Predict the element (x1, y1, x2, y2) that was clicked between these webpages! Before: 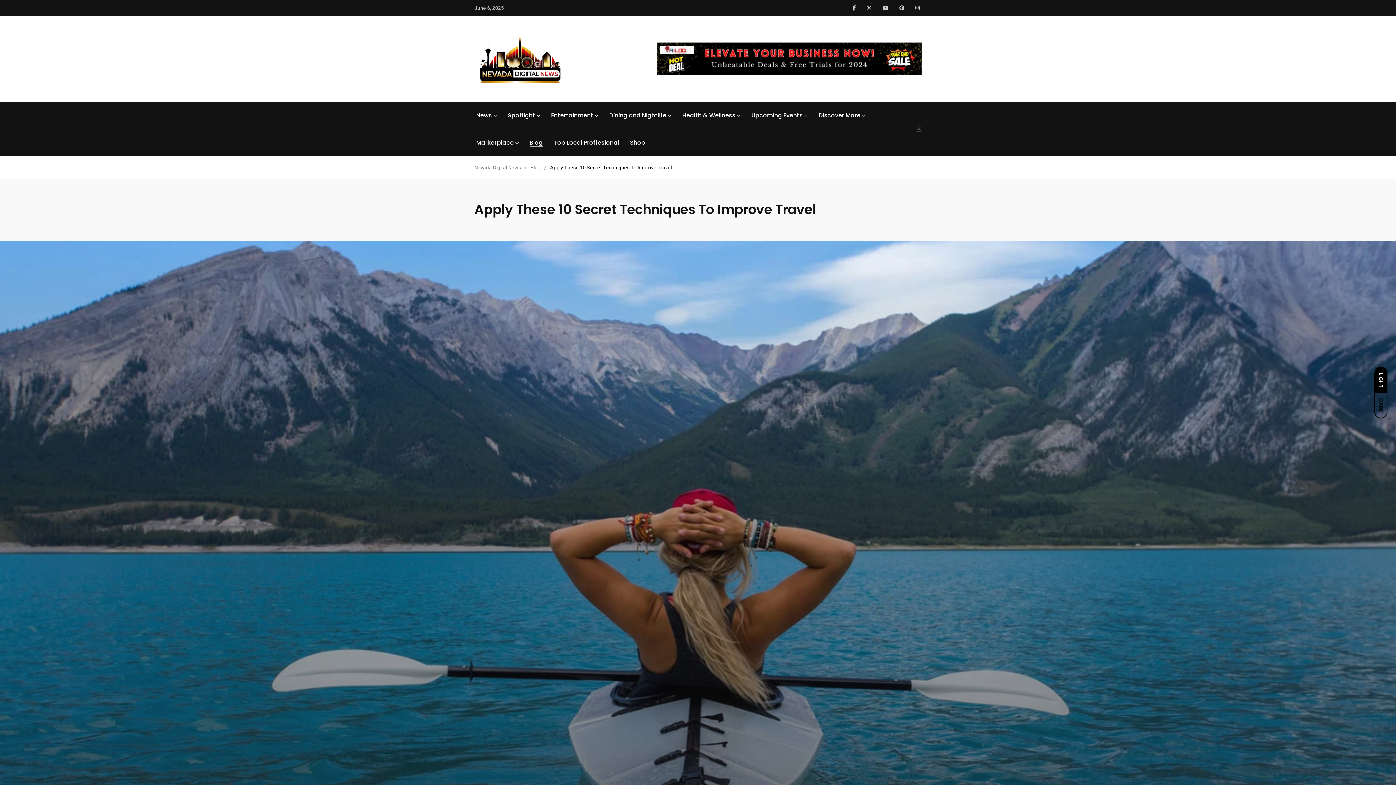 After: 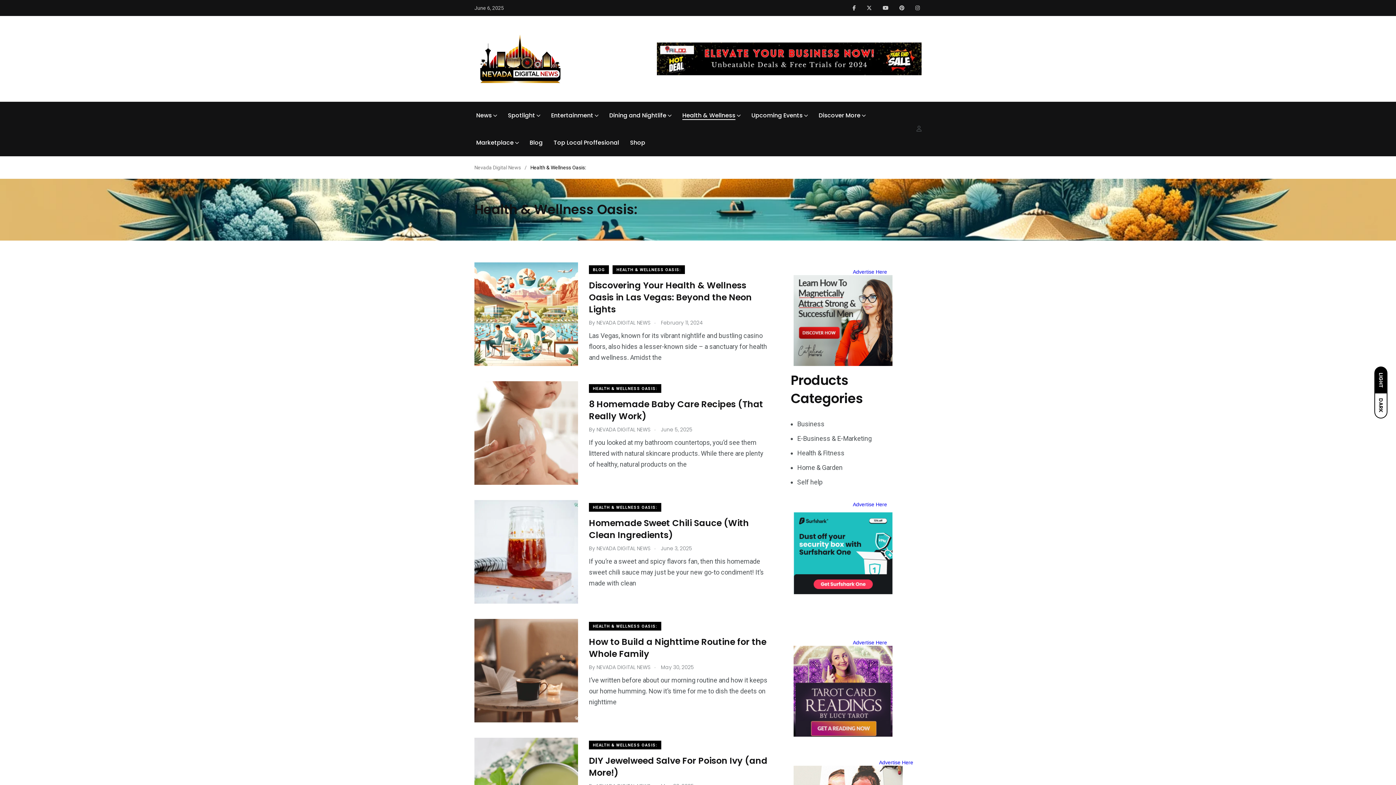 Action: label: Health & Wellness bbox: (682, 111, 735, 119)